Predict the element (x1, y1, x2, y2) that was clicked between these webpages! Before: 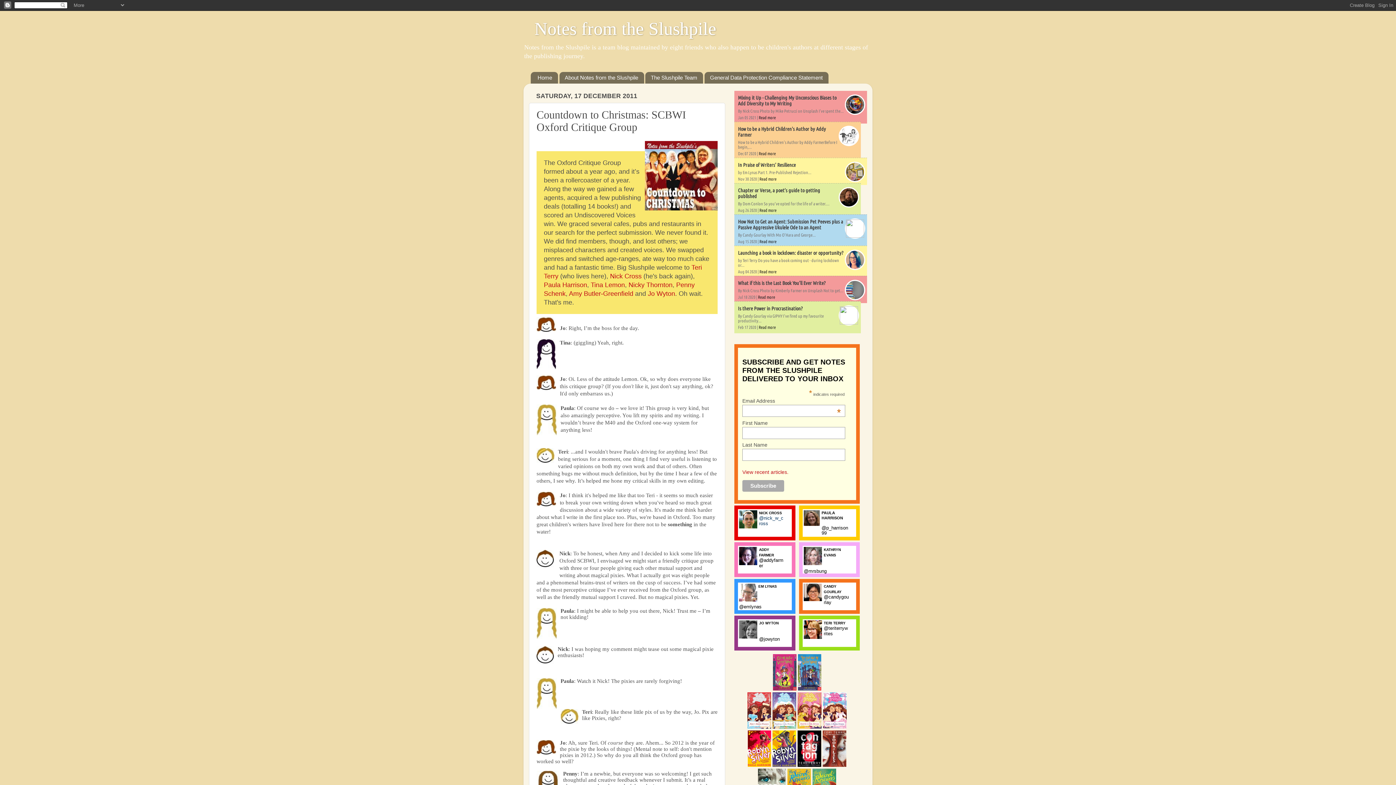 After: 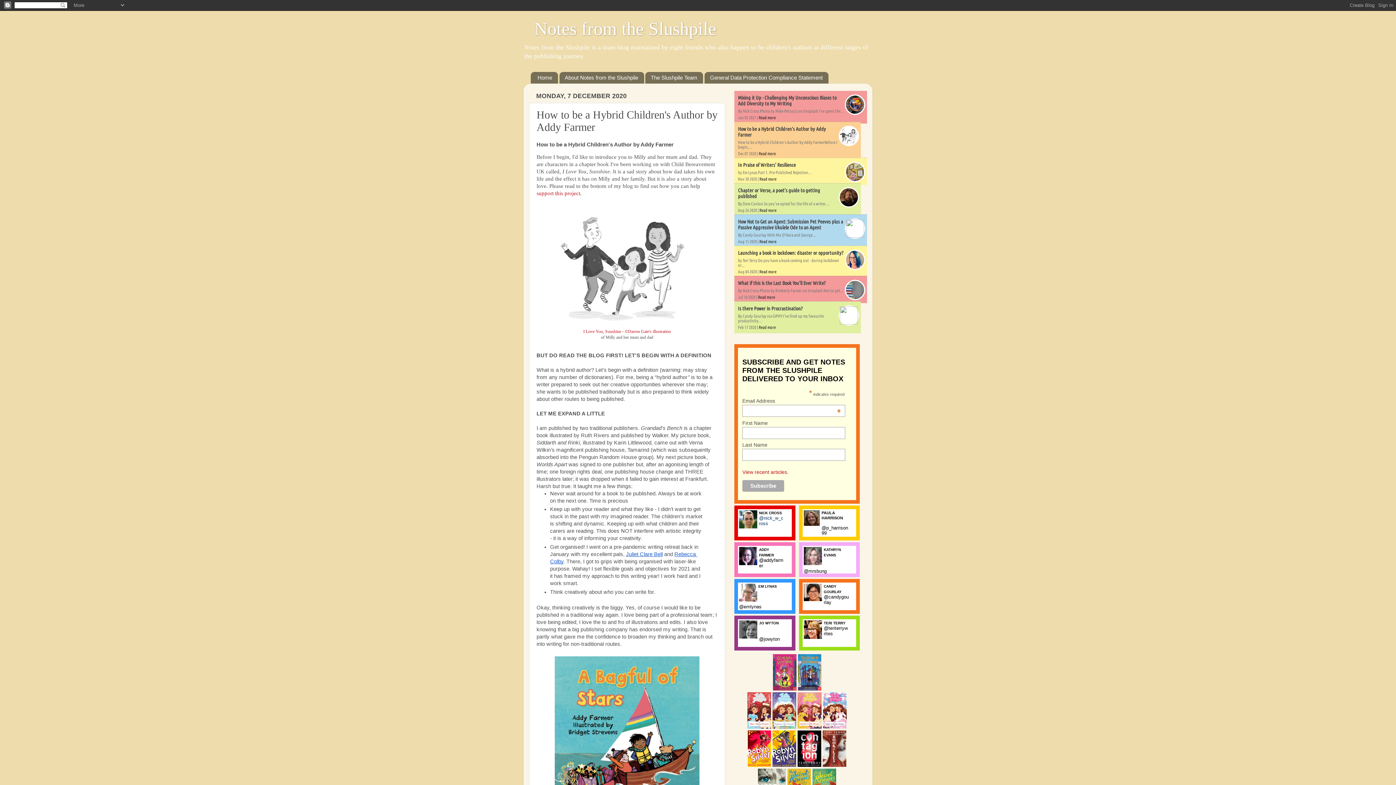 Action: bbox: (758, 151, 776, 155) label: Read more